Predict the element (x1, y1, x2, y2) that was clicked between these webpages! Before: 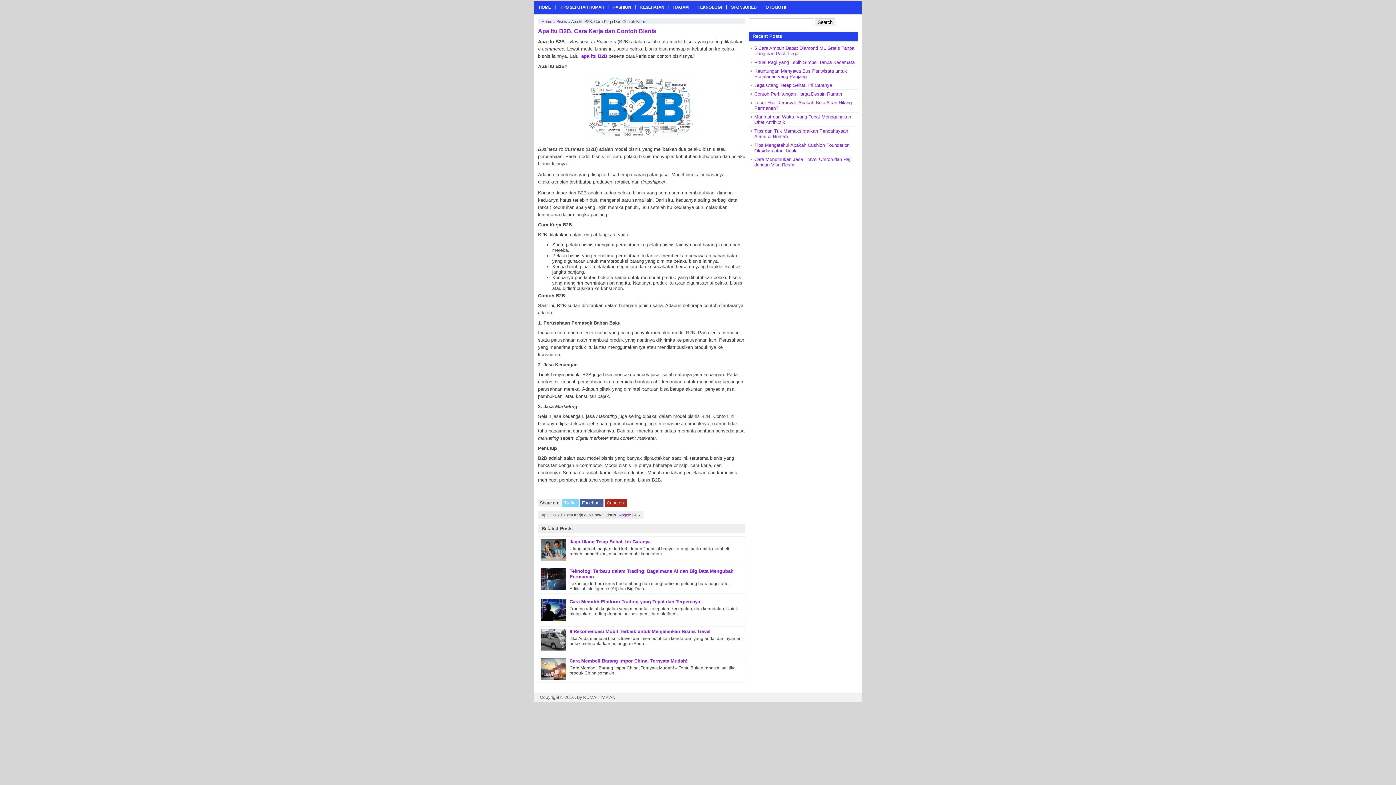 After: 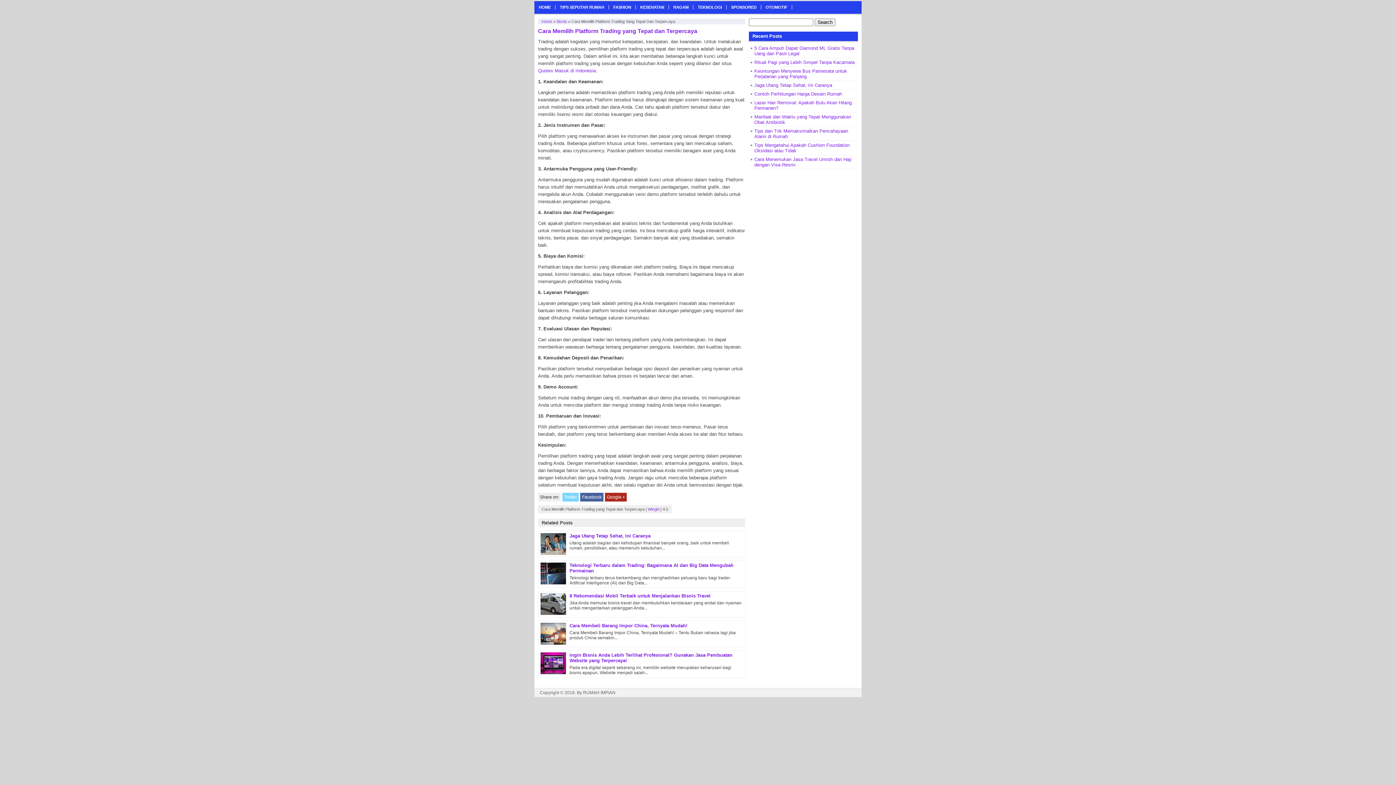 Action: bbox: (569, 599, 700, 604) label: Cara Memilih Platform Trading yang Tepat dan Terpercaya